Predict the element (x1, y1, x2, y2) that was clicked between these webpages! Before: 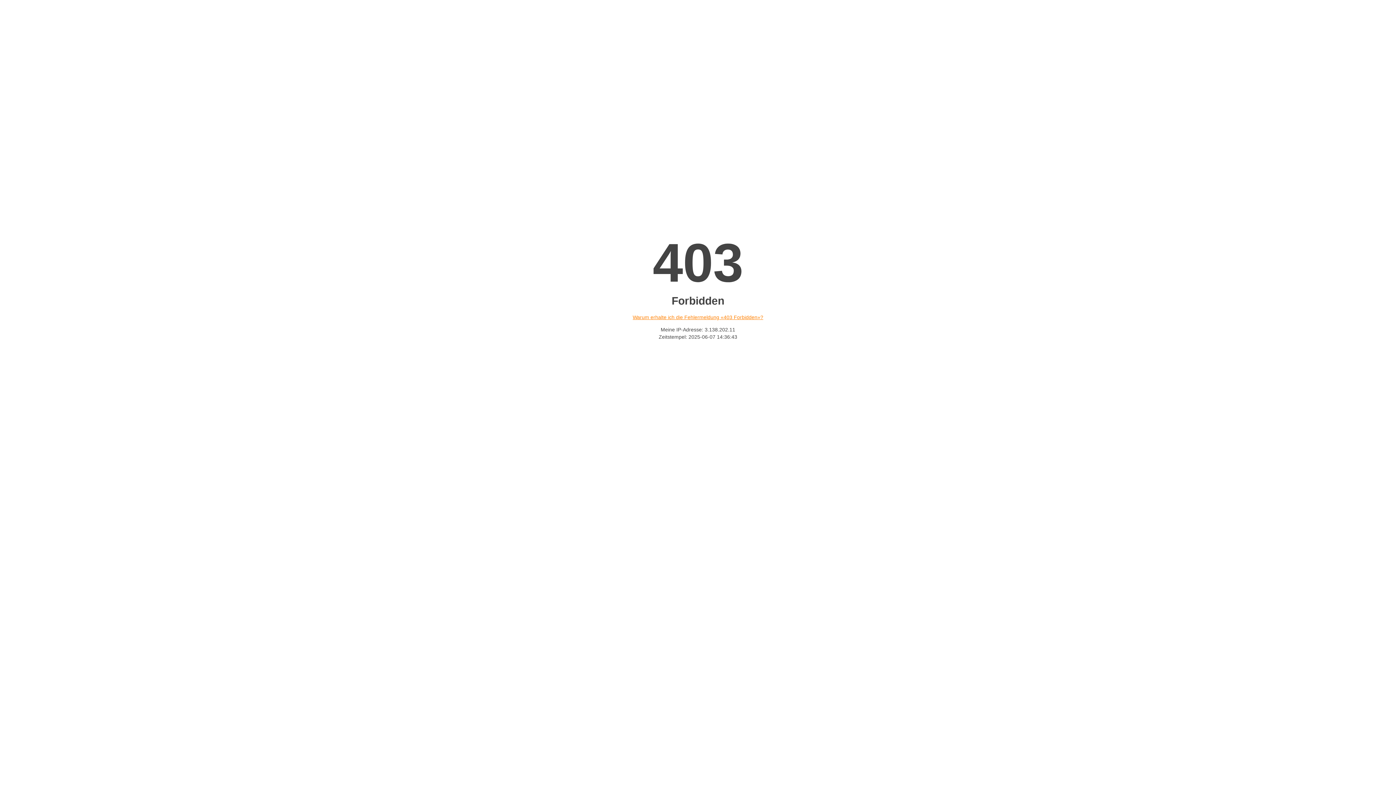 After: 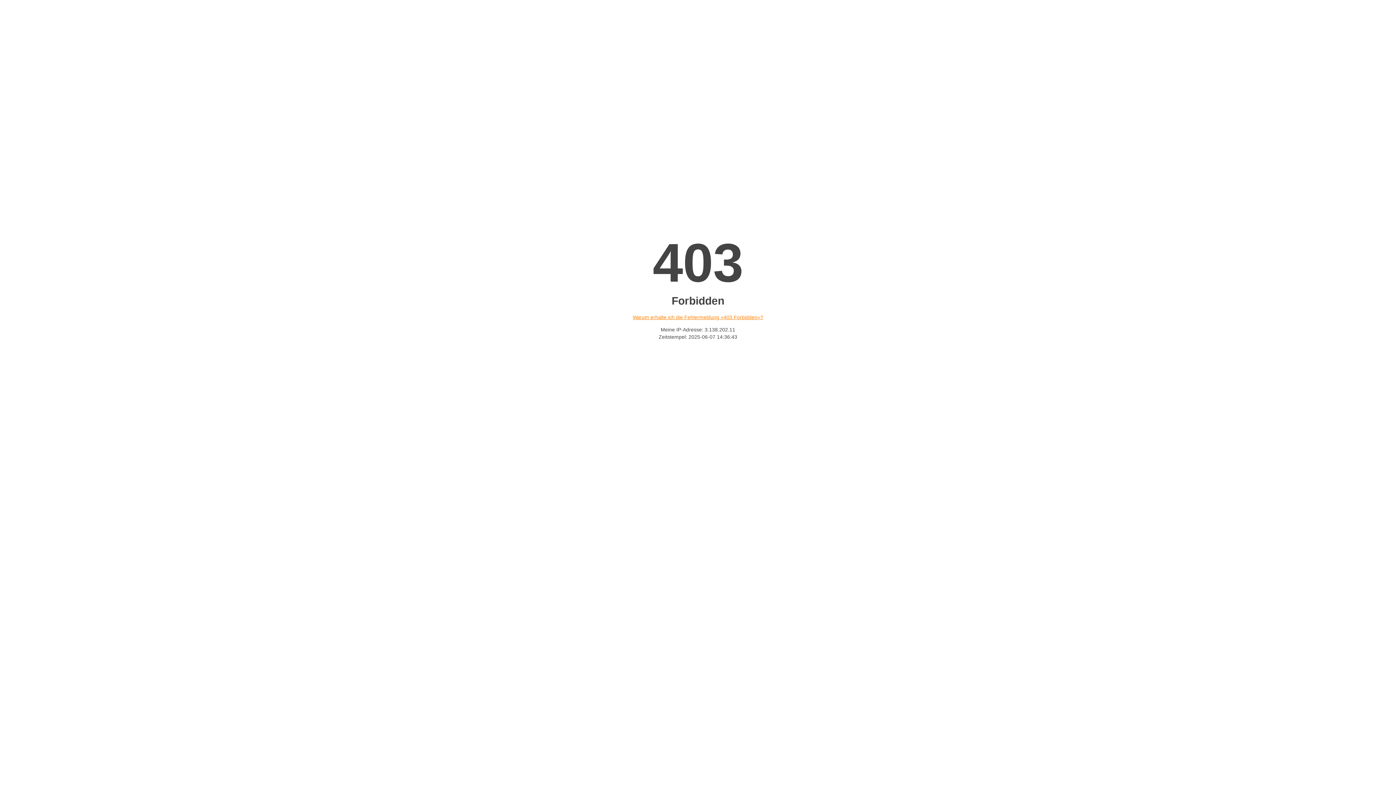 Action: bbox: (632, 314, 763, 320) label: Warum erhalte ich die Fehlermeldung «403 Forbidden»?